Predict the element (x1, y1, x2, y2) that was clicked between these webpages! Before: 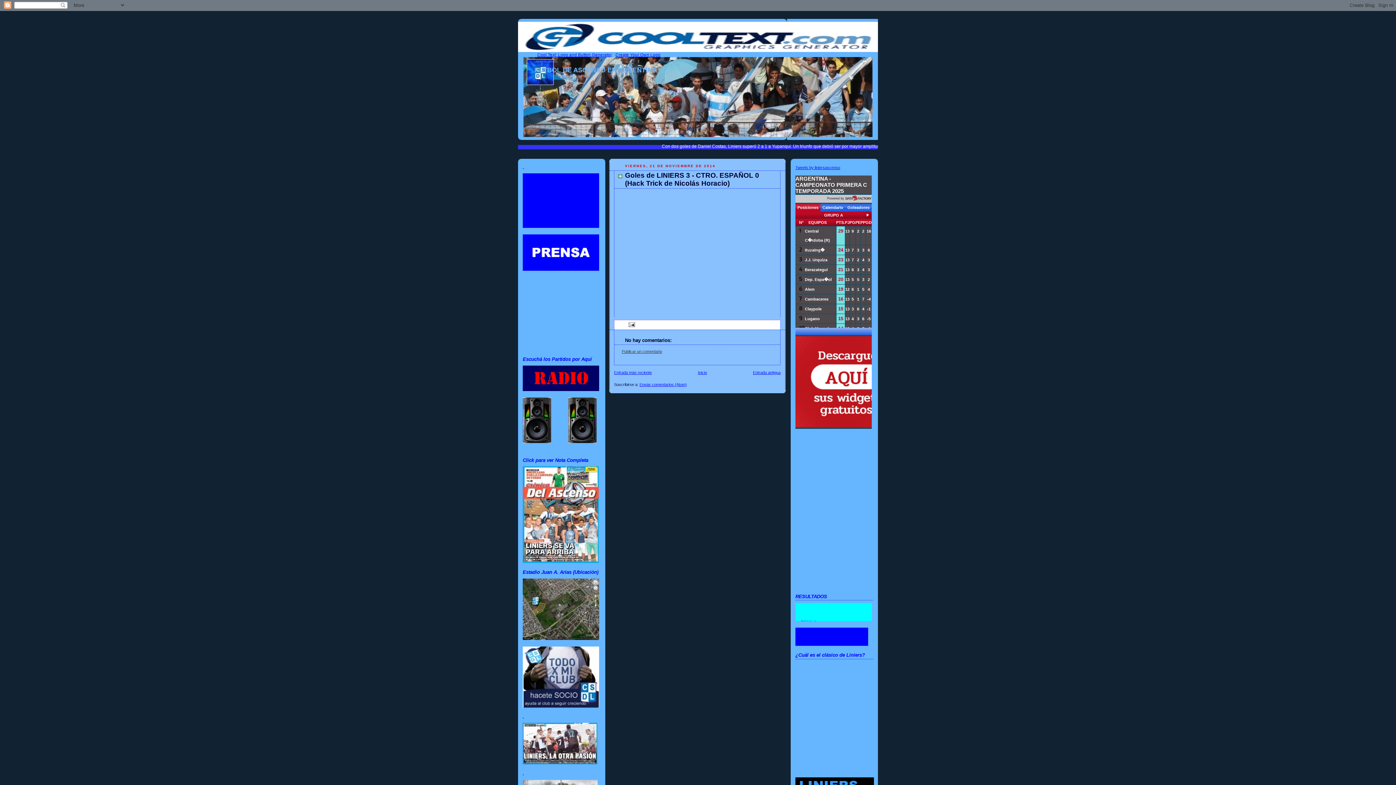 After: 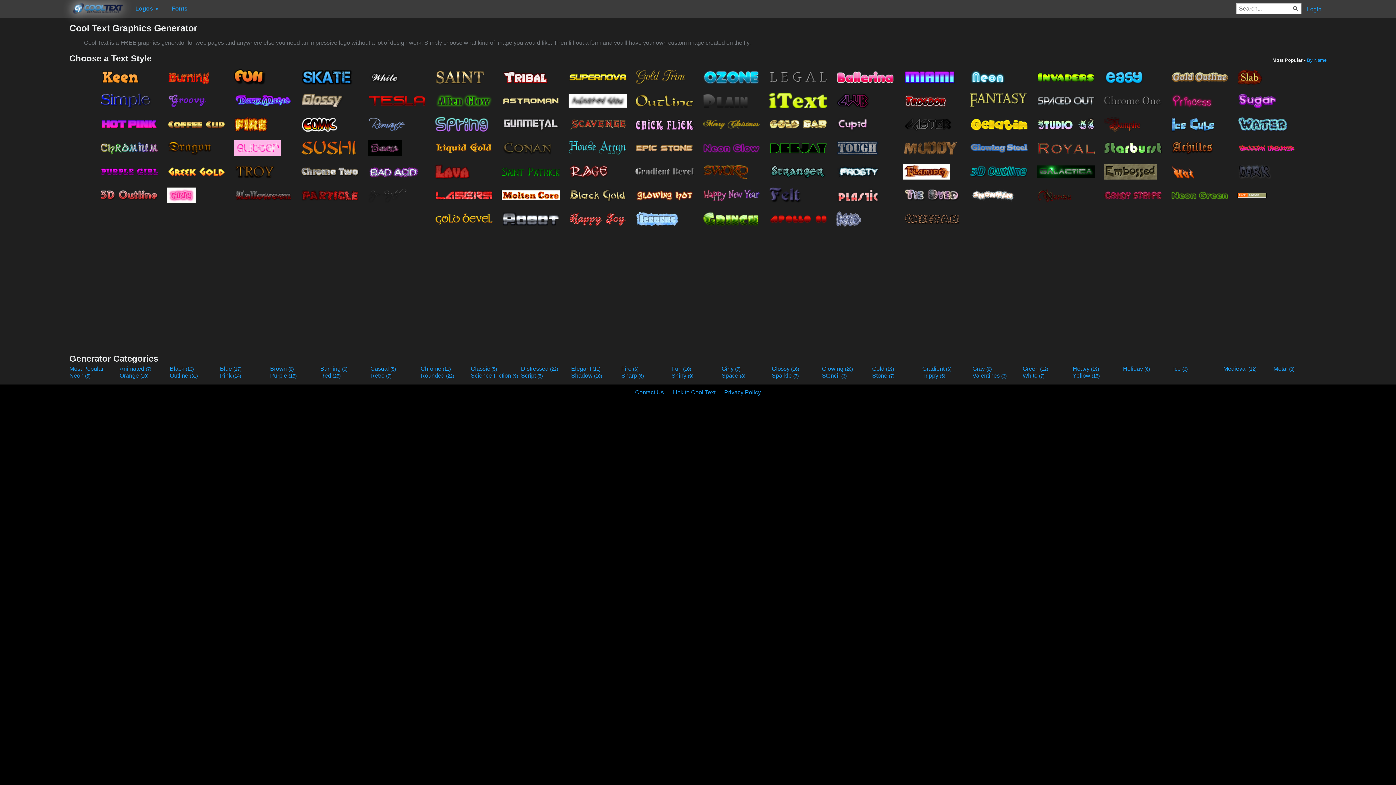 Action: bbox: (518, 48, 878, 52)